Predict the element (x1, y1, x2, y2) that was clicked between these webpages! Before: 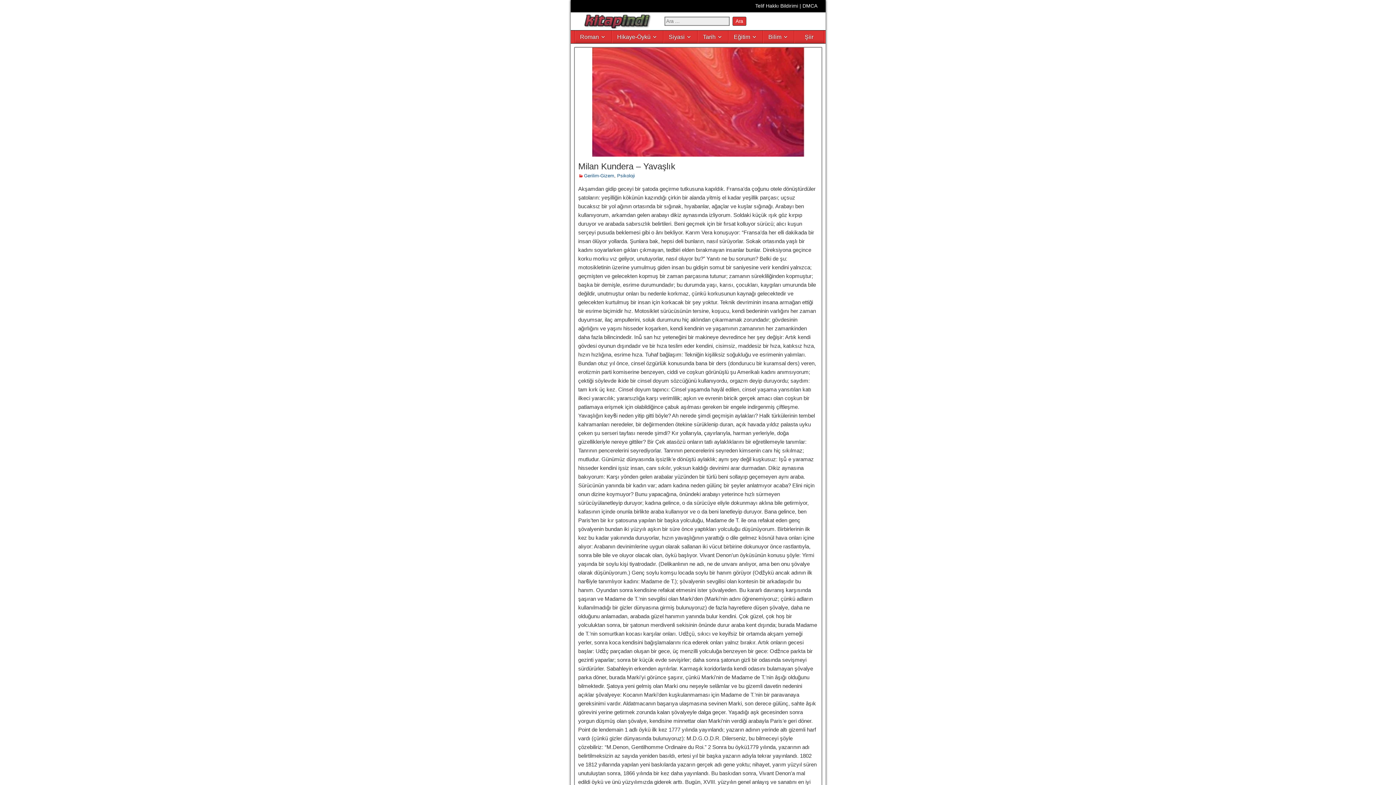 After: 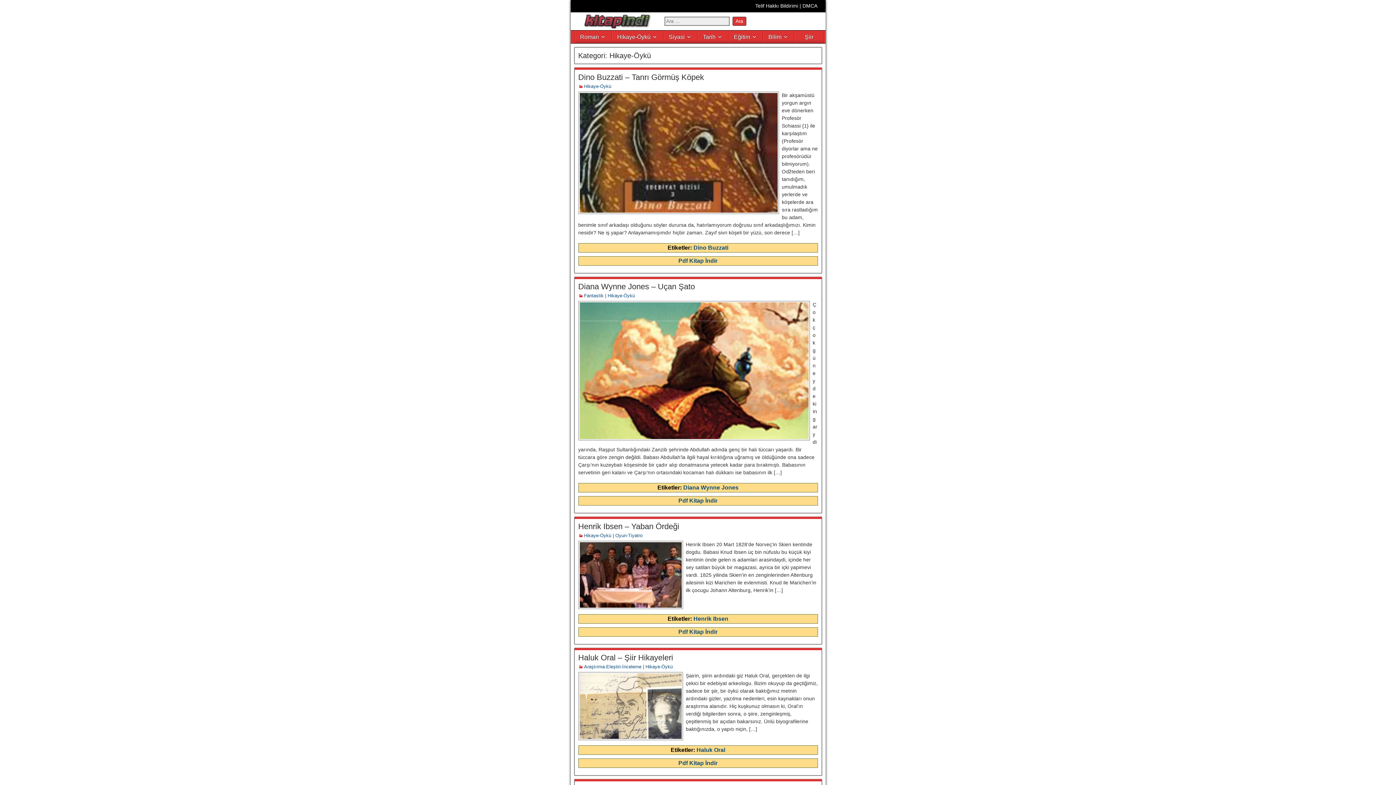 Action: bbox: (612, 30, 663, 43) label: Hikaye-Öykü